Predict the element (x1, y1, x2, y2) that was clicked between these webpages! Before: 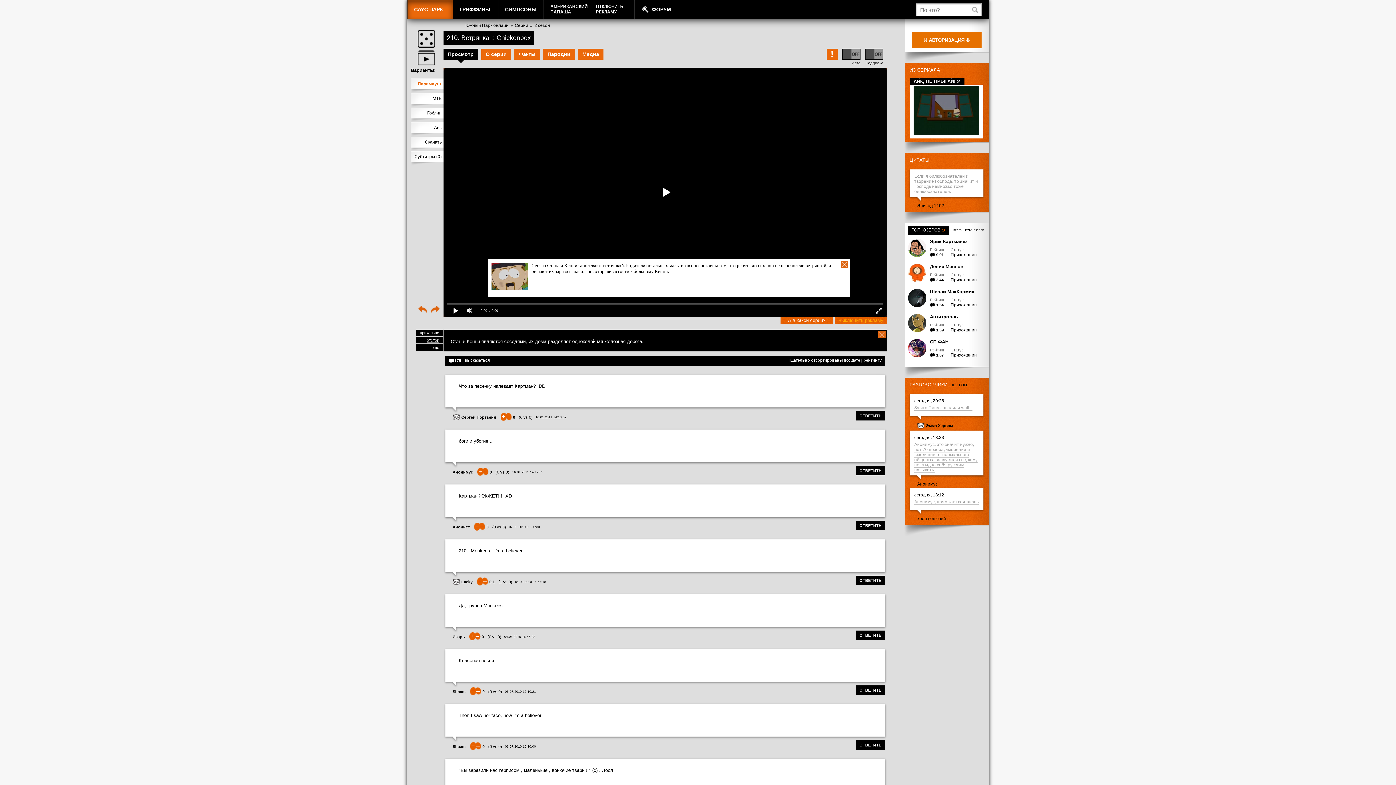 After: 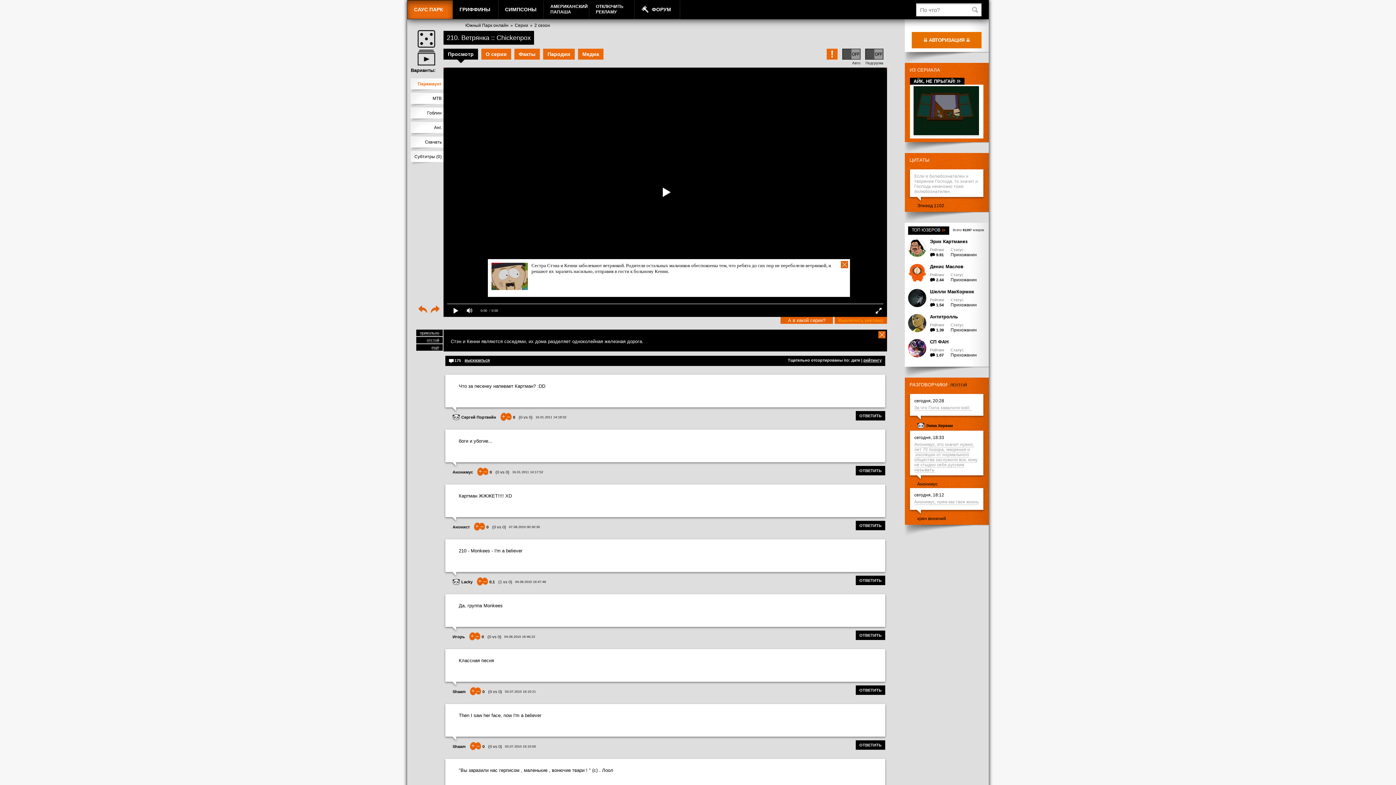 Action: label: Скачать bbox: (410, 136, 443, 147)